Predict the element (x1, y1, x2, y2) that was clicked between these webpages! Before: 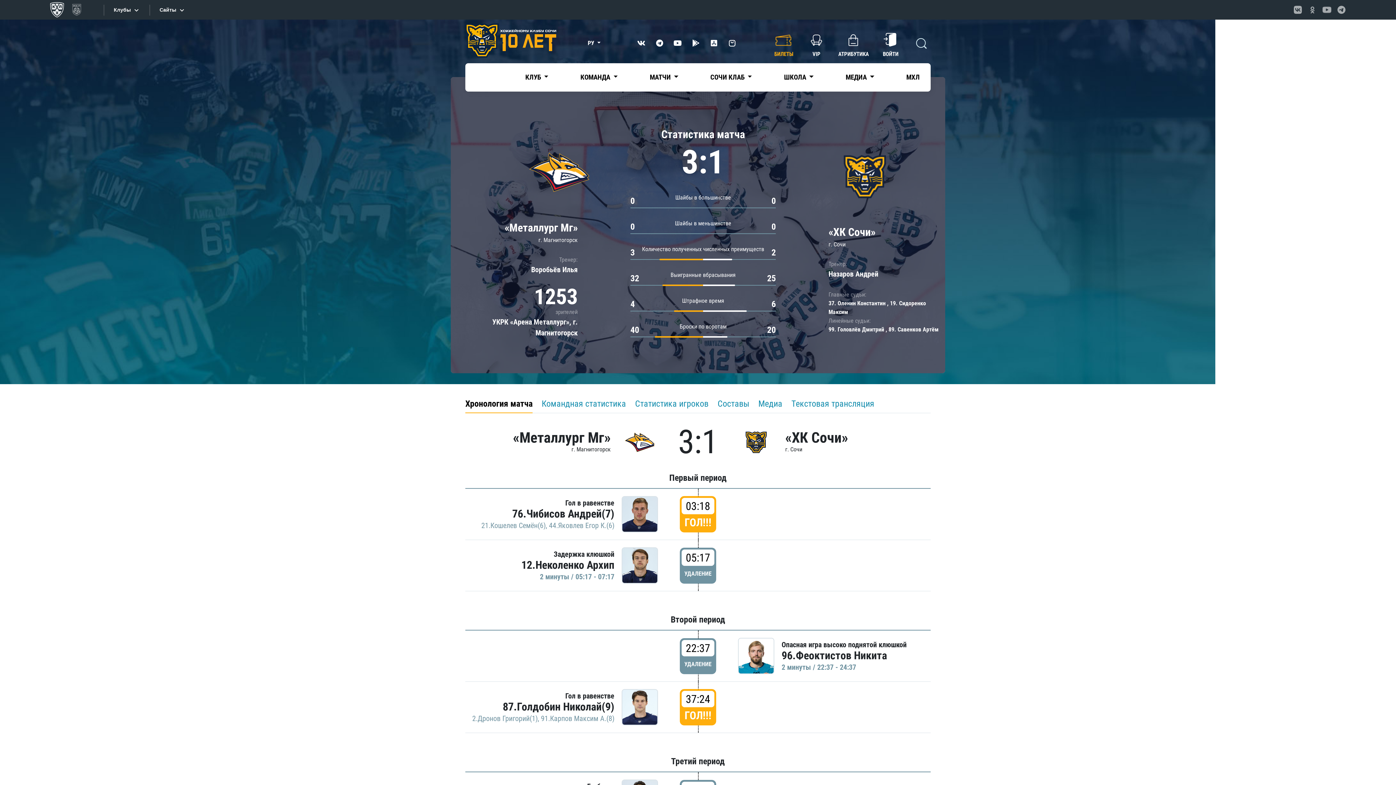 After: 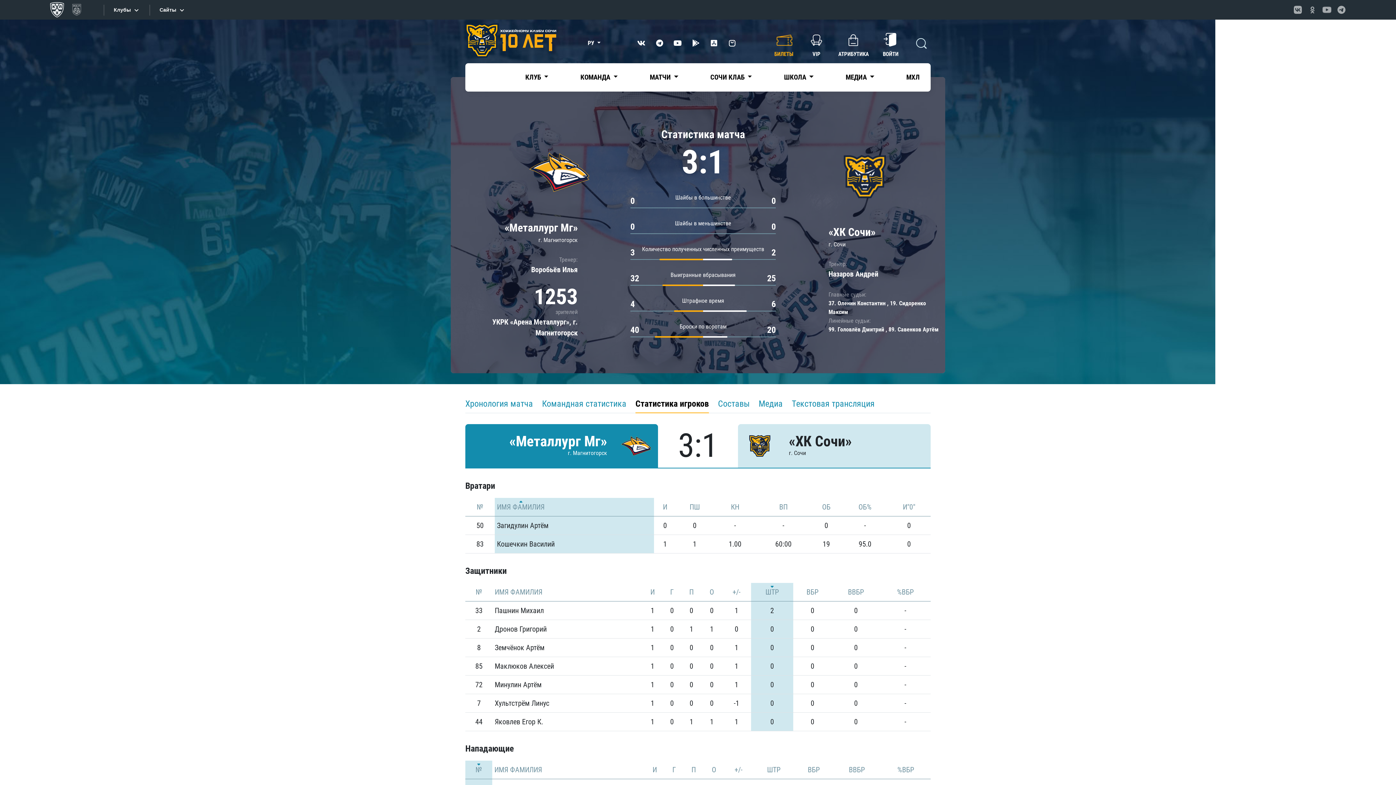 Action: bbox: (635, 395, 708, 413) label: Статистика игроков